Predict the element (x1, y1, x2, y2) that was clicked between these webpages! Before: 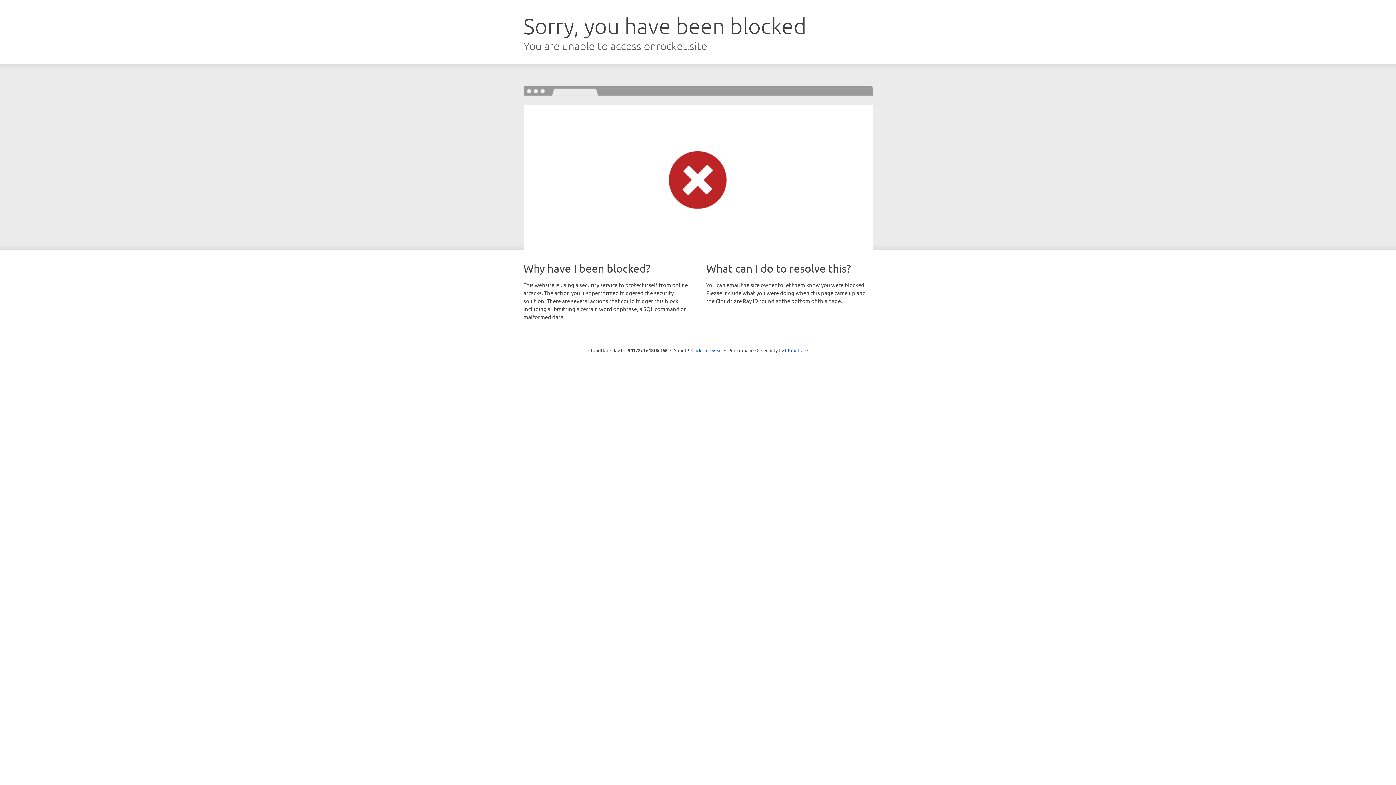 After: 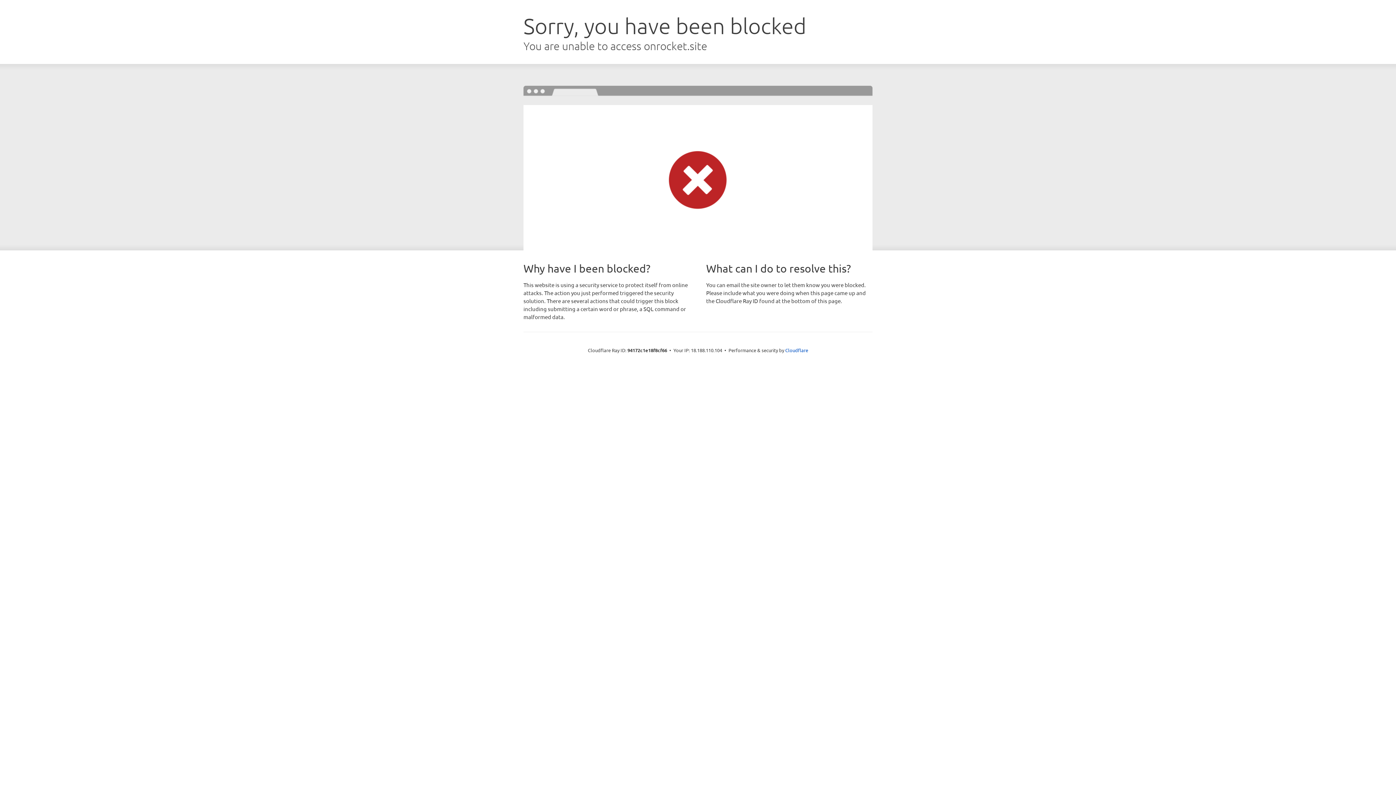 Action: label: Click to reveal bbox: (691, 346, 722, 353)